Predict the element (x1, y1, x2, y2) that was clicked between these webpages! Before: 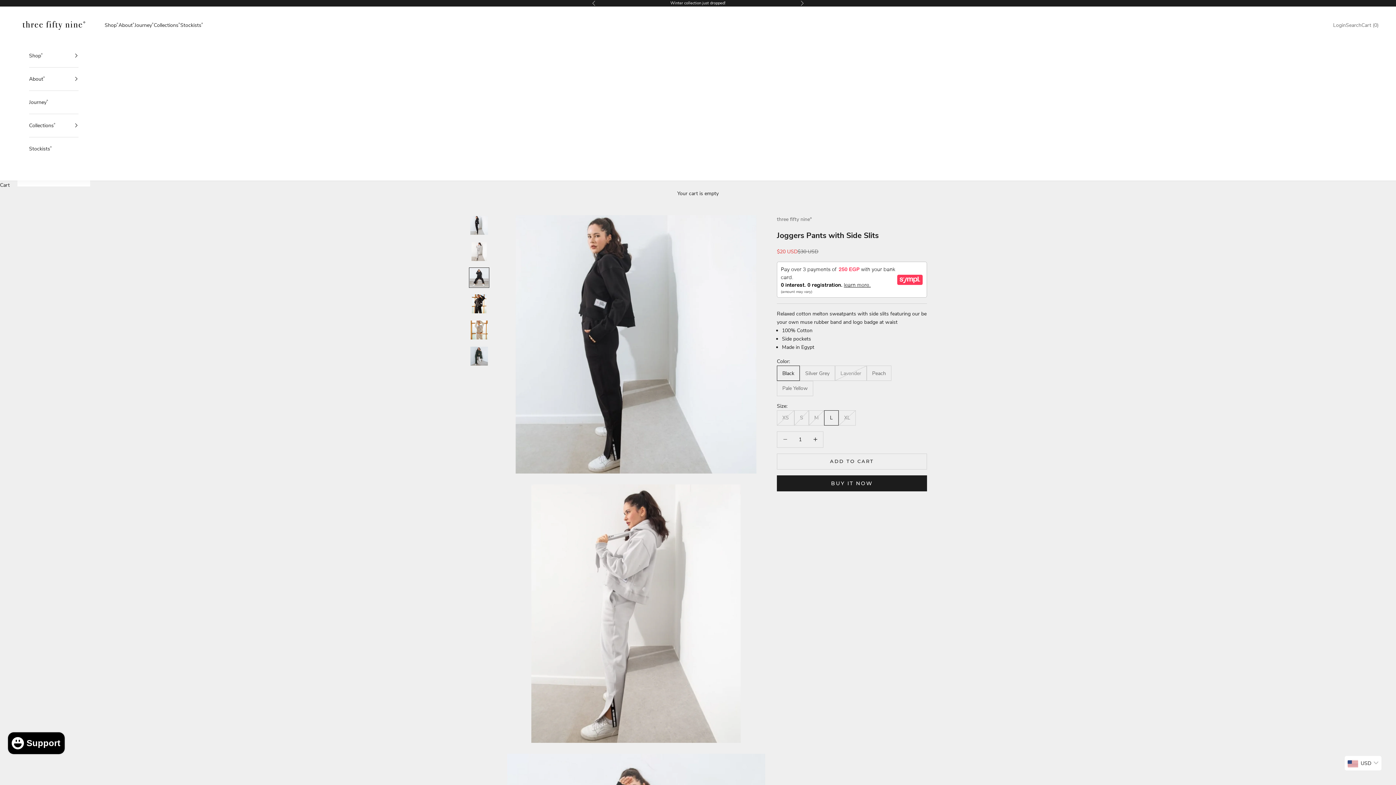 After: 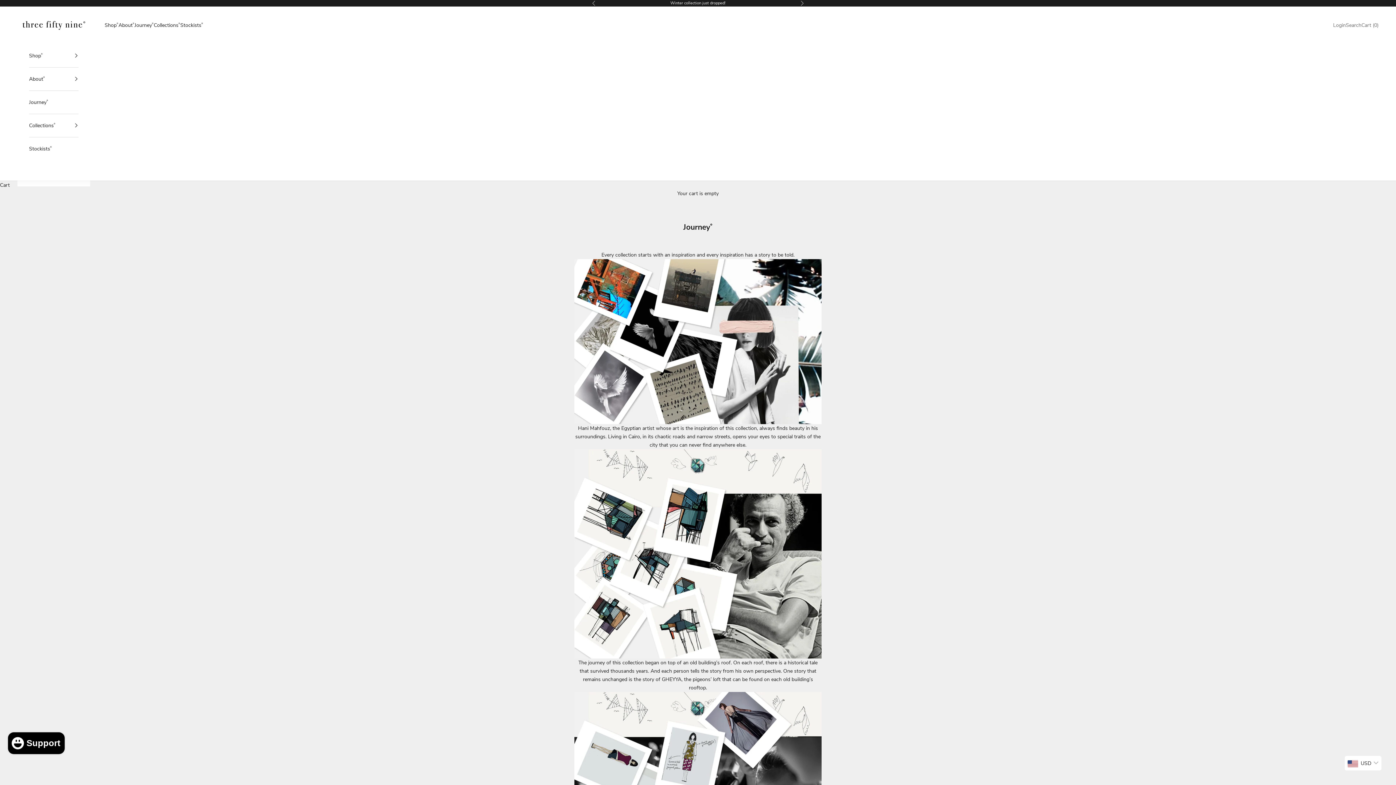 Action: label: Journey˚ bbox: (29, 90, 78, 113)